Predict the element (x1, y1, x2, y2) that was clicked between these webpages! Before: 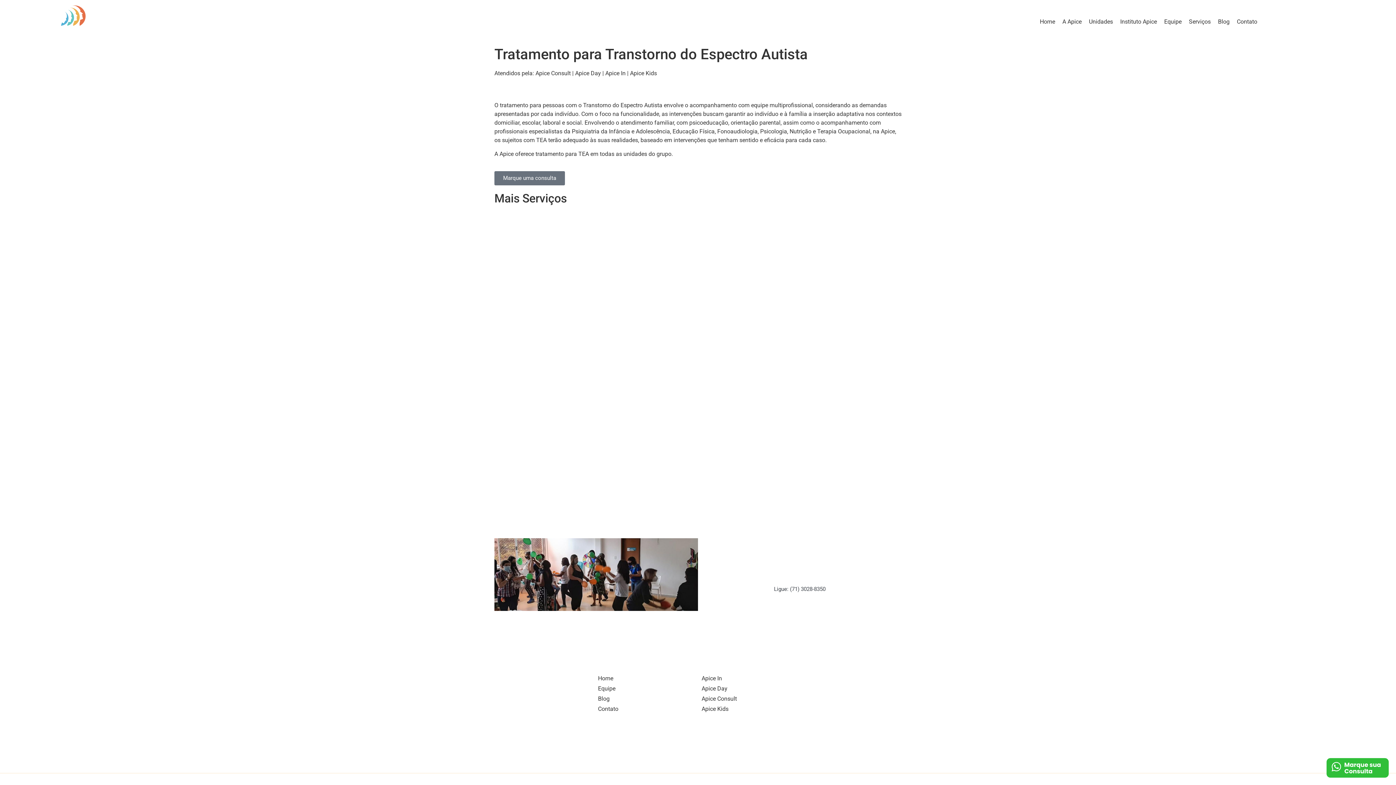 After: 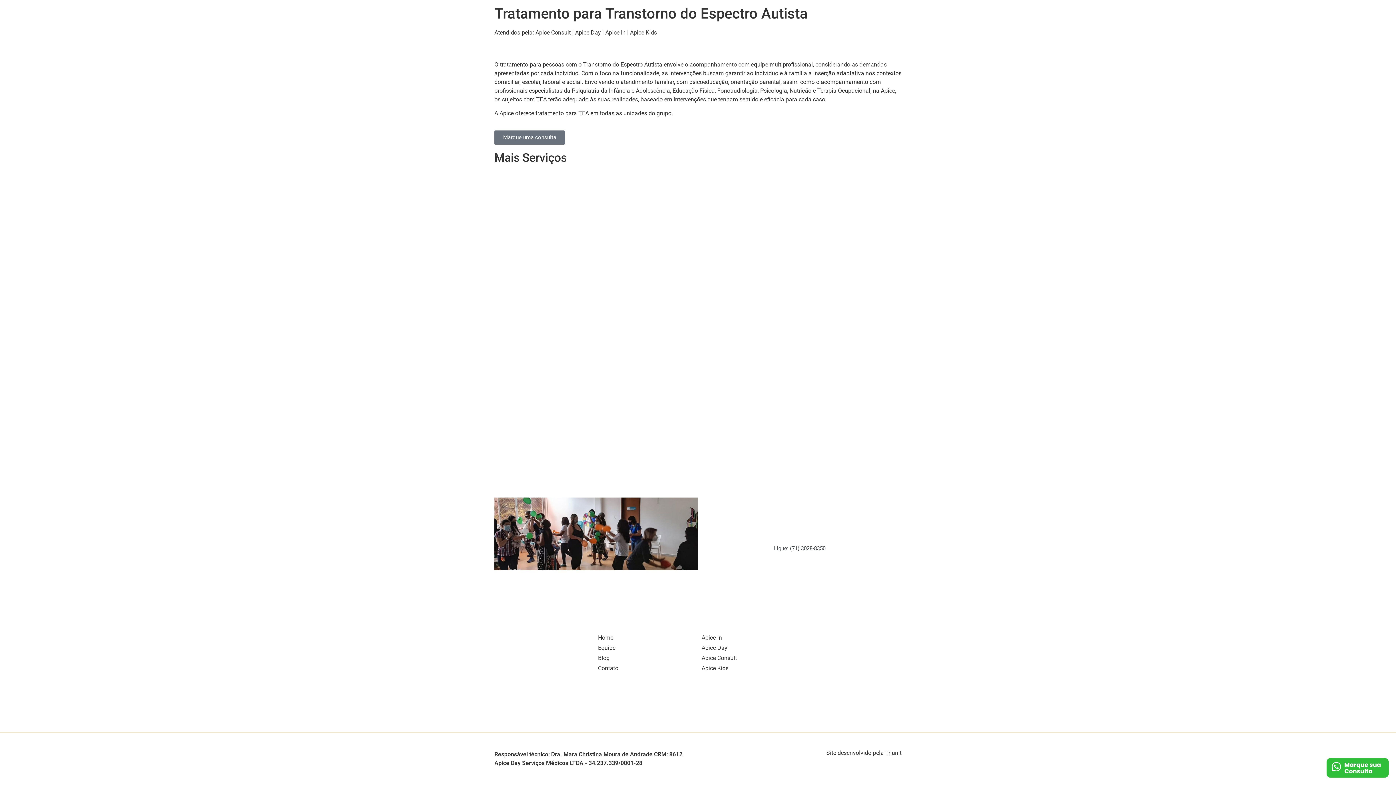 Action: bbox: (494, 171, 565, 185) label: Marque uma consulta